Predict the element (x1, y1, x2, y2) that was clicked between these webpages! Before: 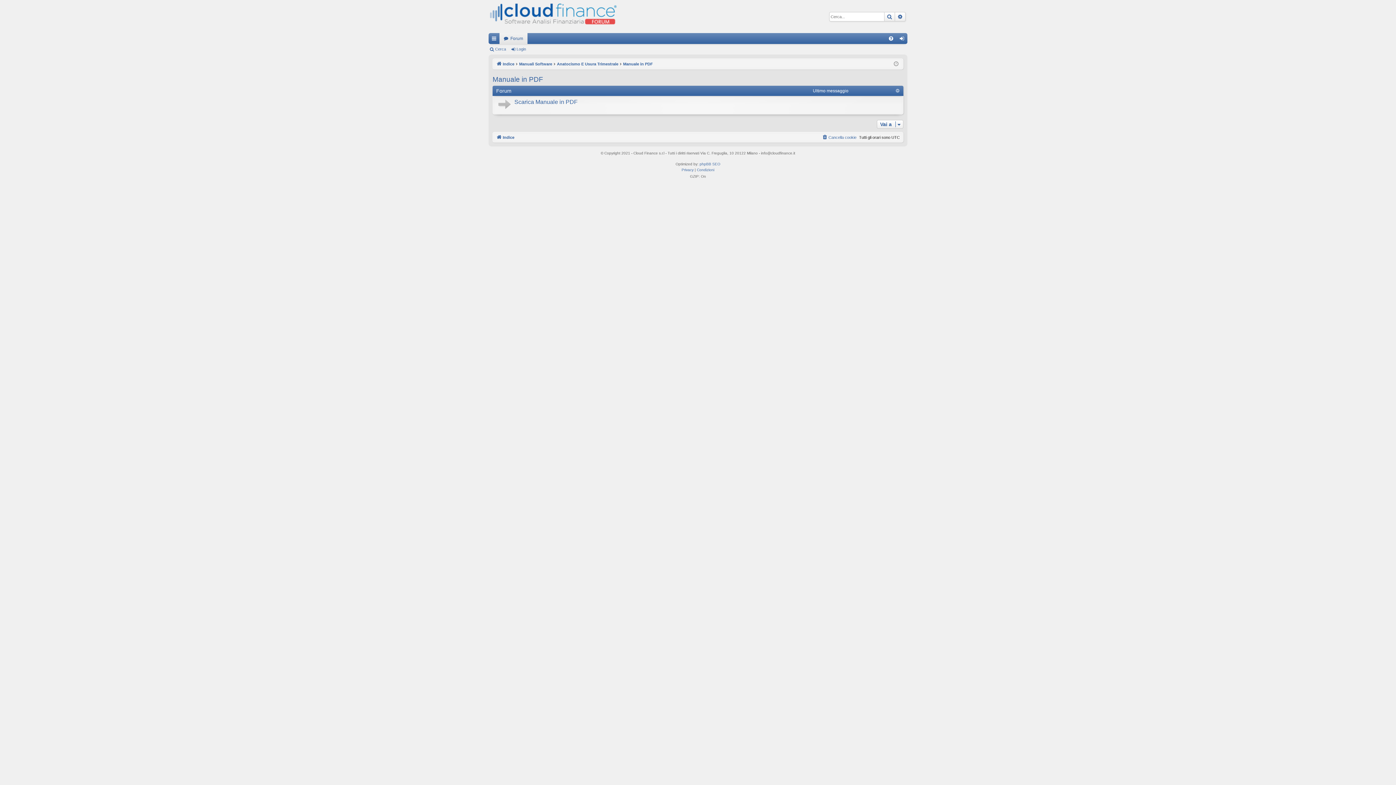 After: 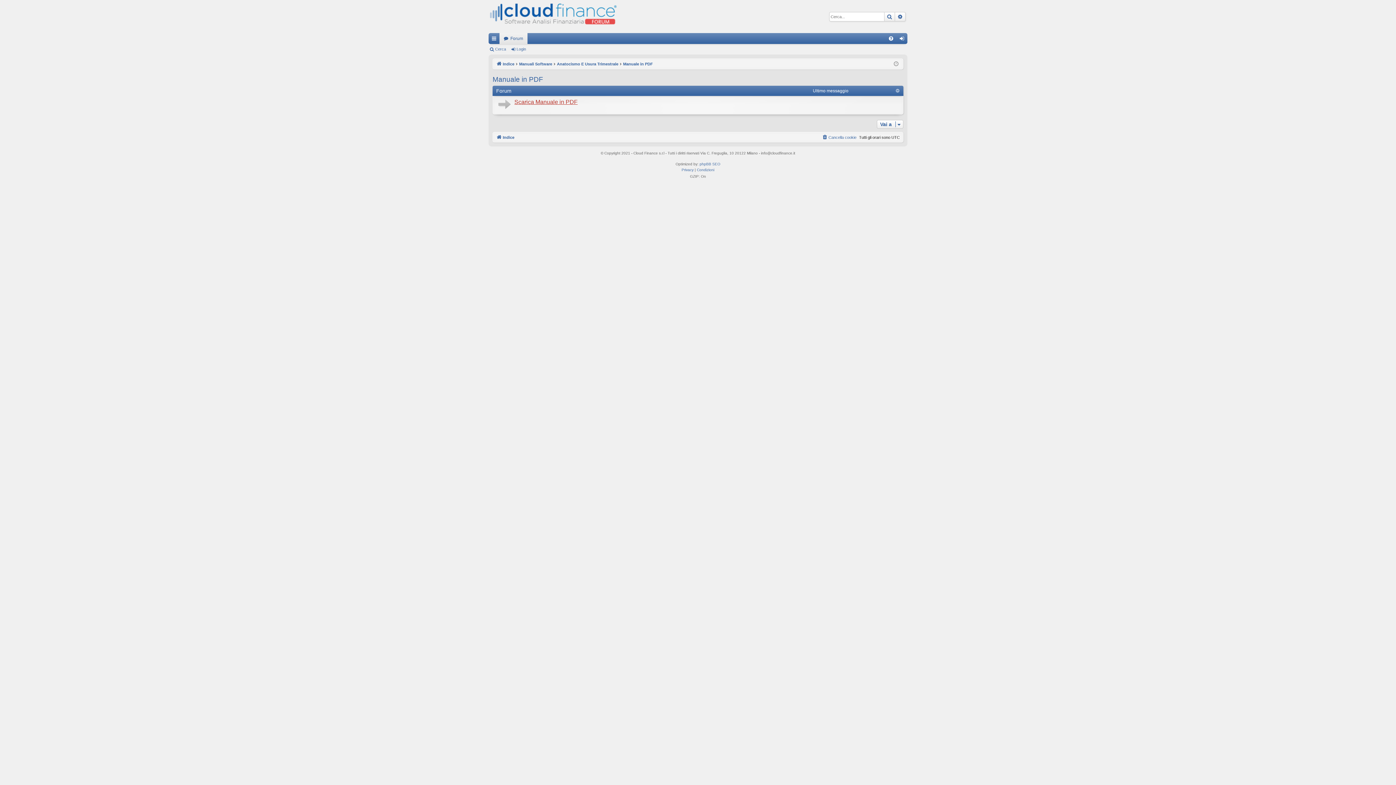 Action: bbox: (514, 98, 577, 105) label: Scarica Manuale in PDF